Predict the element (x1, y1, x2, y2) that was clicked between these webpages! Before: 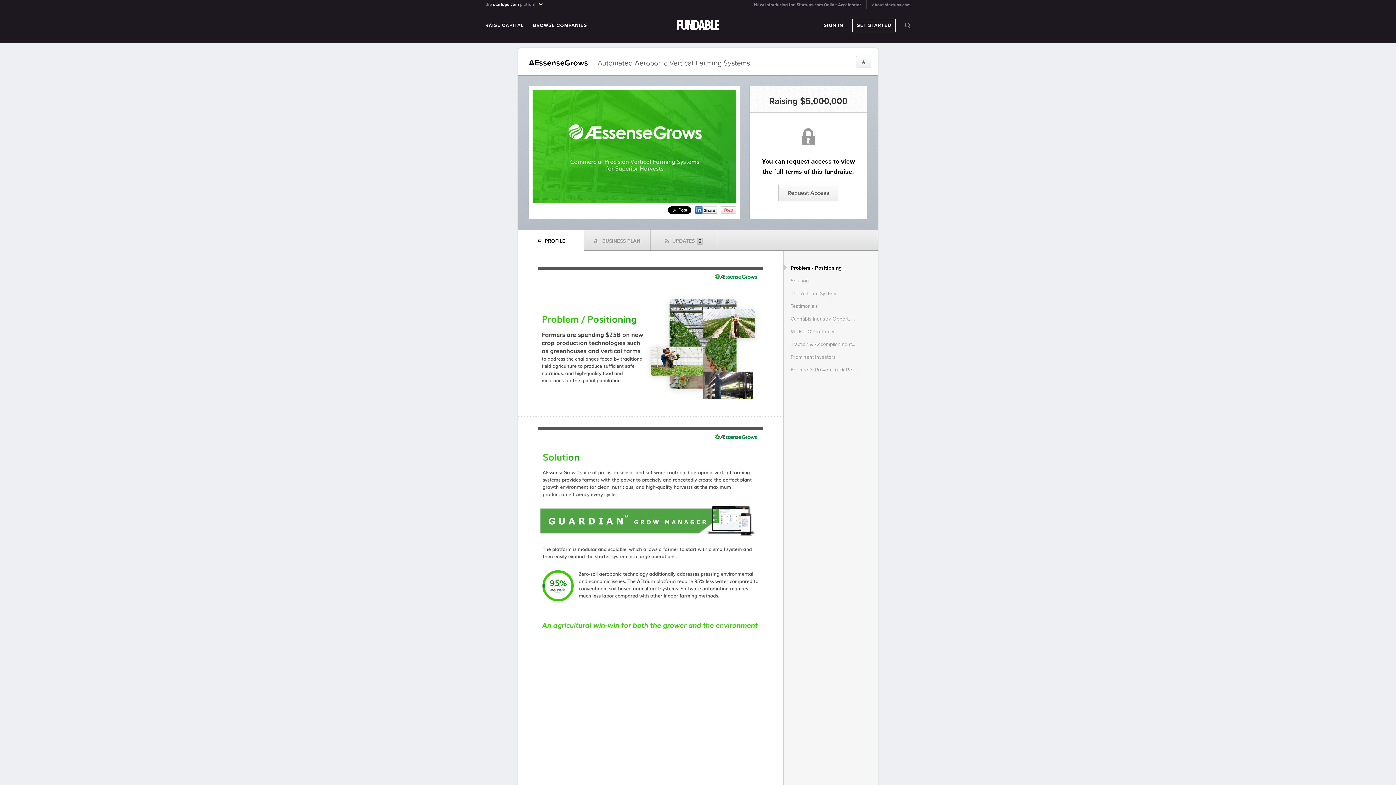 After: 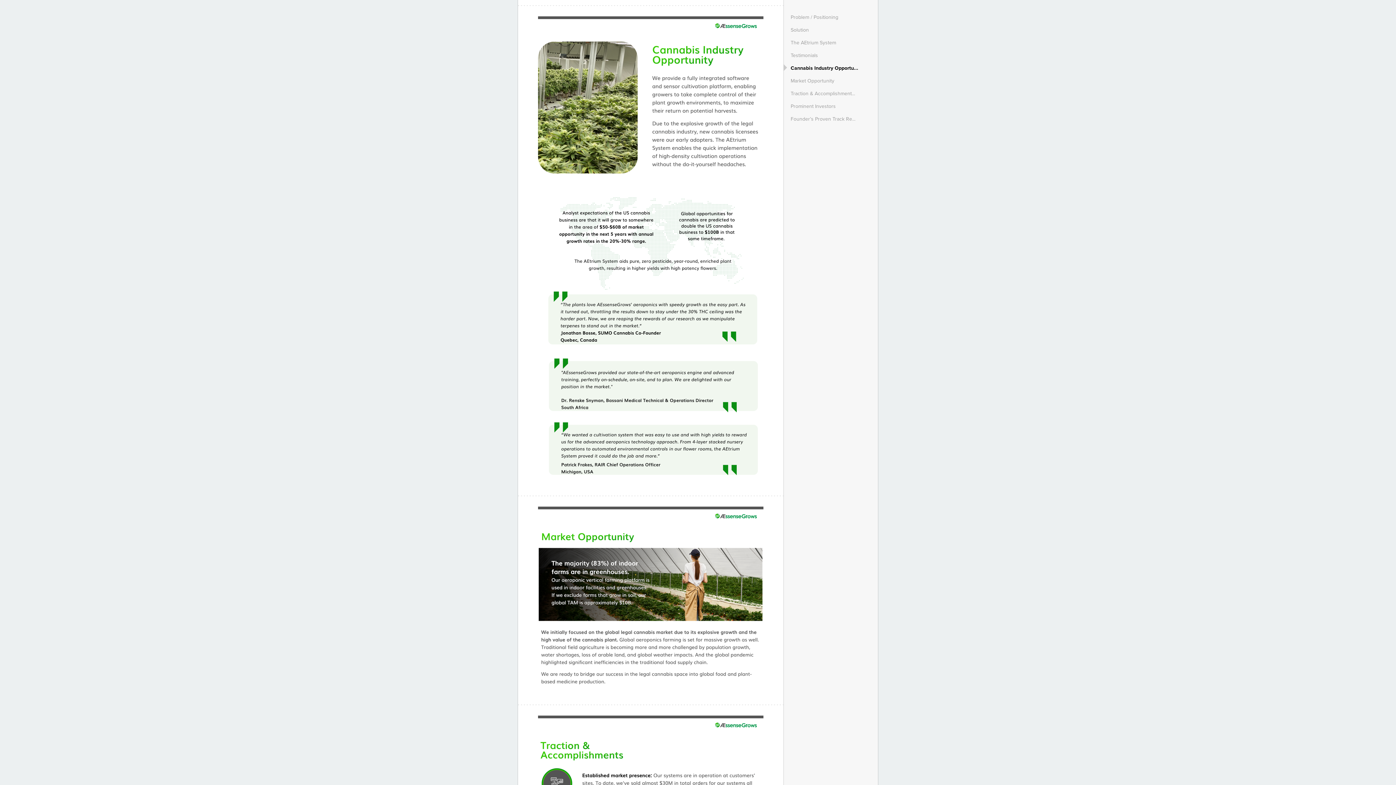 Action: label: Cannabis Industry Opportu... bbox: (790, 313, 854, 325)